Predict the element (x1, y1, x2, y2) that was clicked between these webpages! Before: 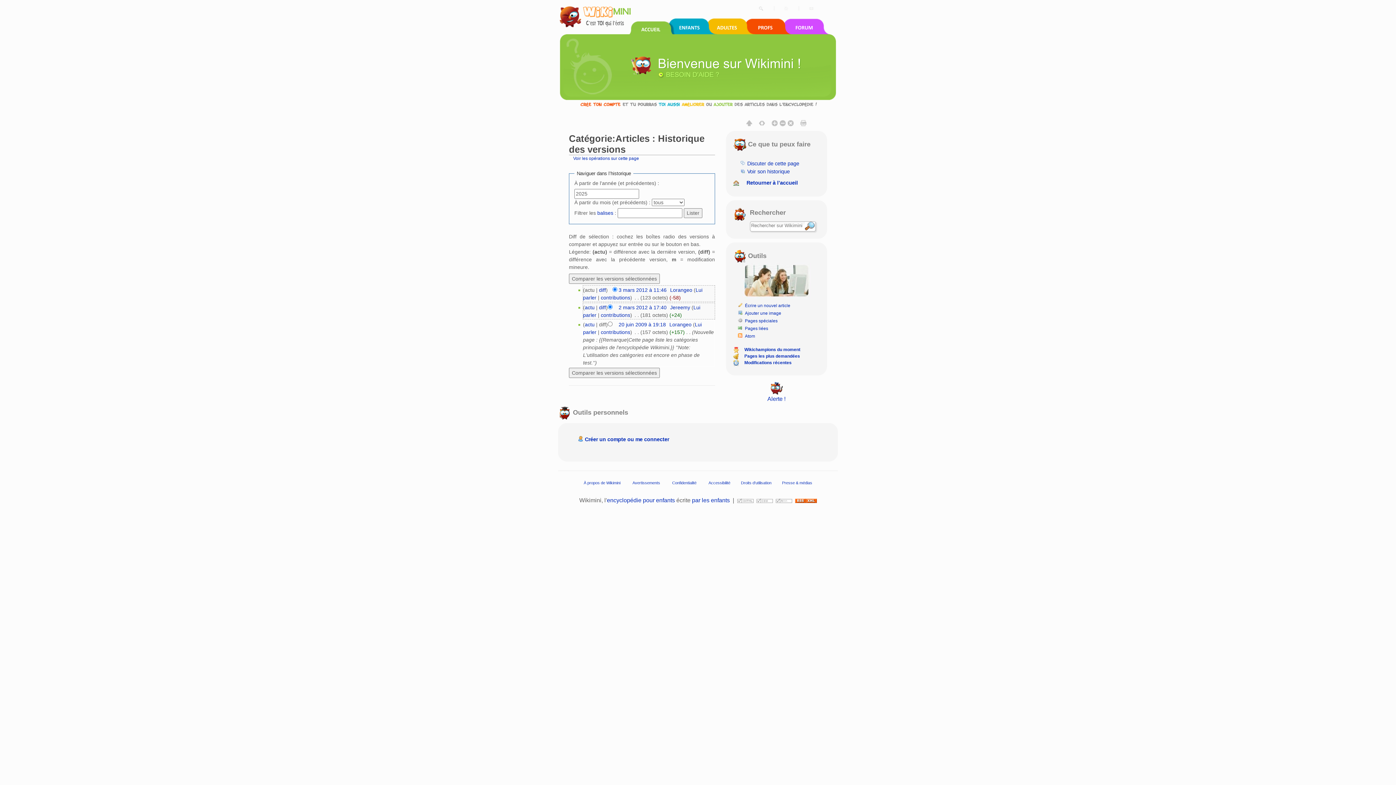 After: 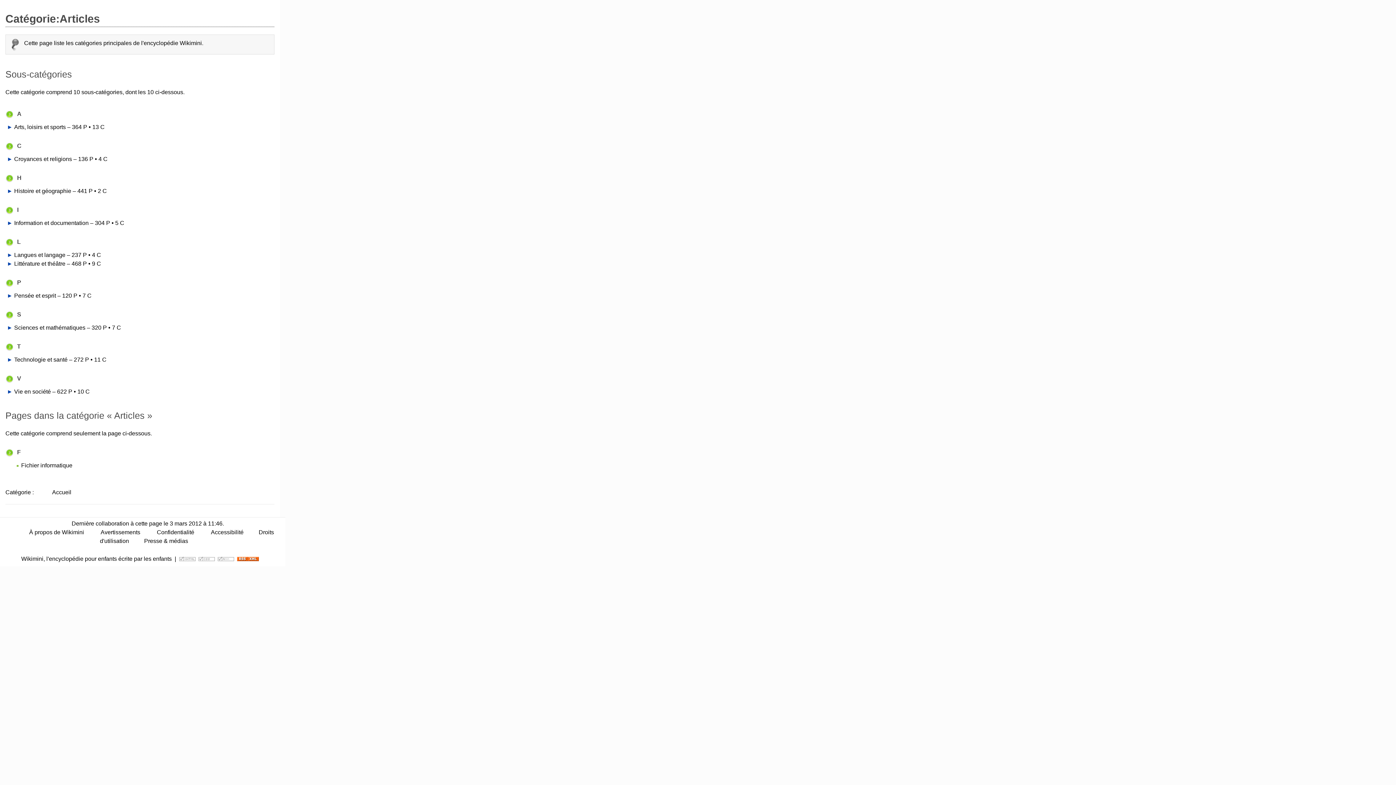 Action: bbox: (800, 119, 807, 126)